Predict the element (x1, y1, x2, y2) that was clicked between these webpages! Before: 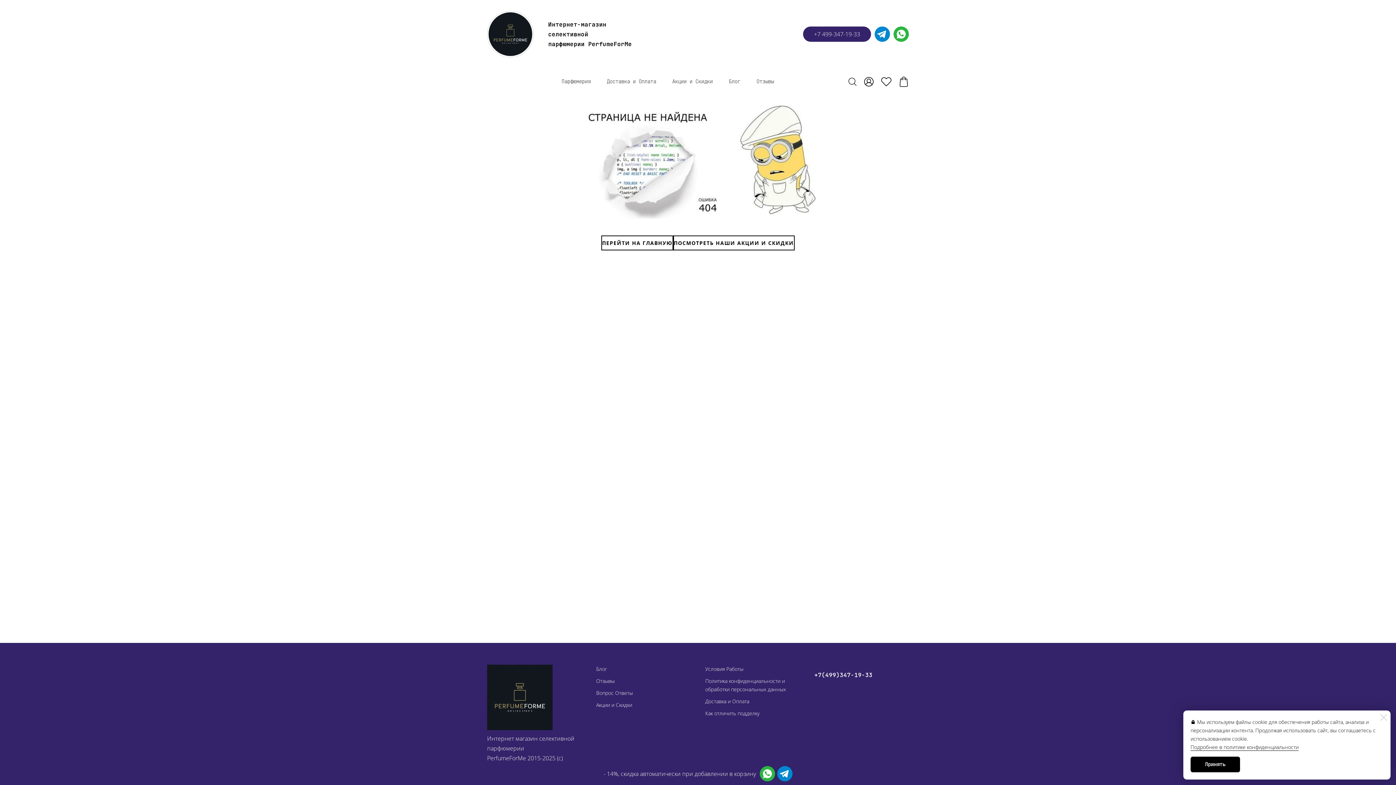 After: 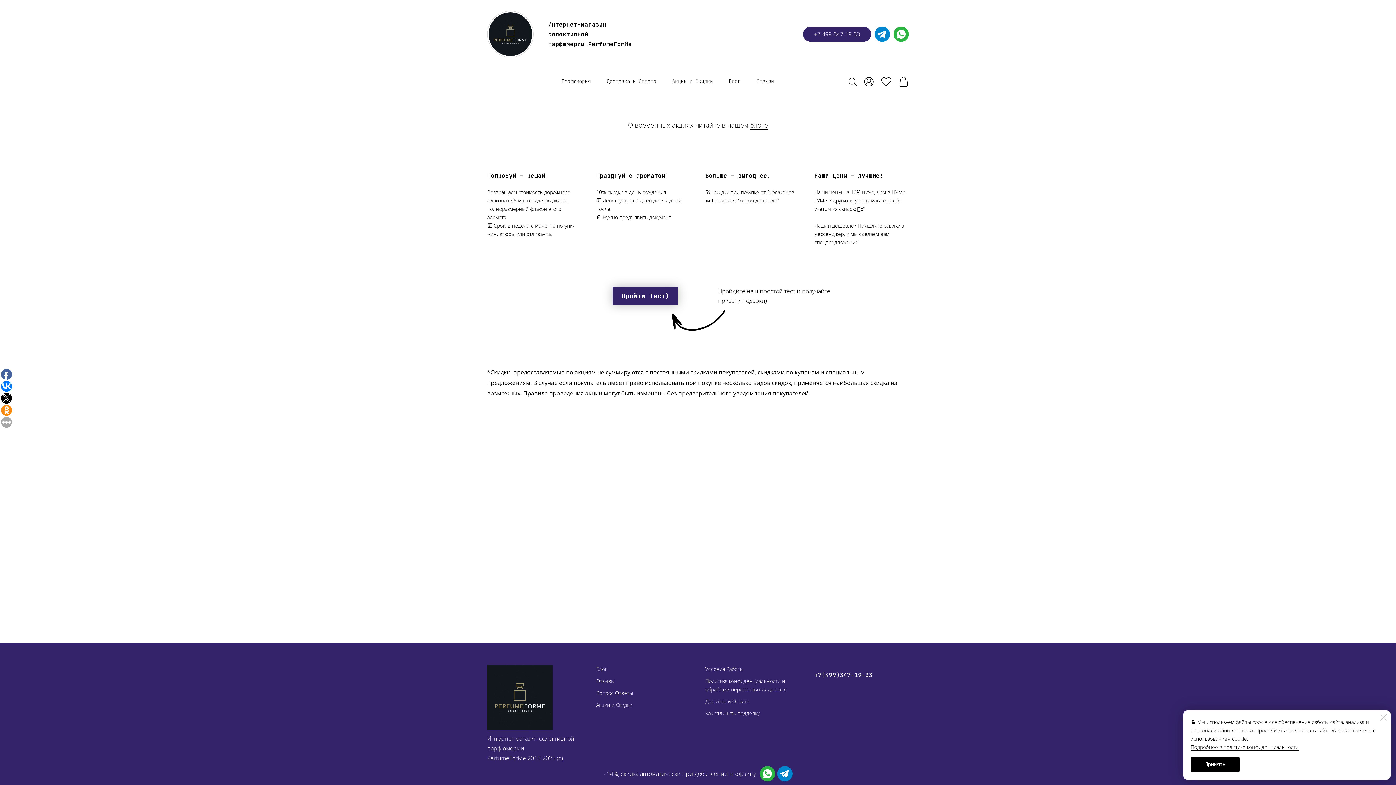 Action: bbox: (596, 701, 632, 708) label: Акции и Скидки